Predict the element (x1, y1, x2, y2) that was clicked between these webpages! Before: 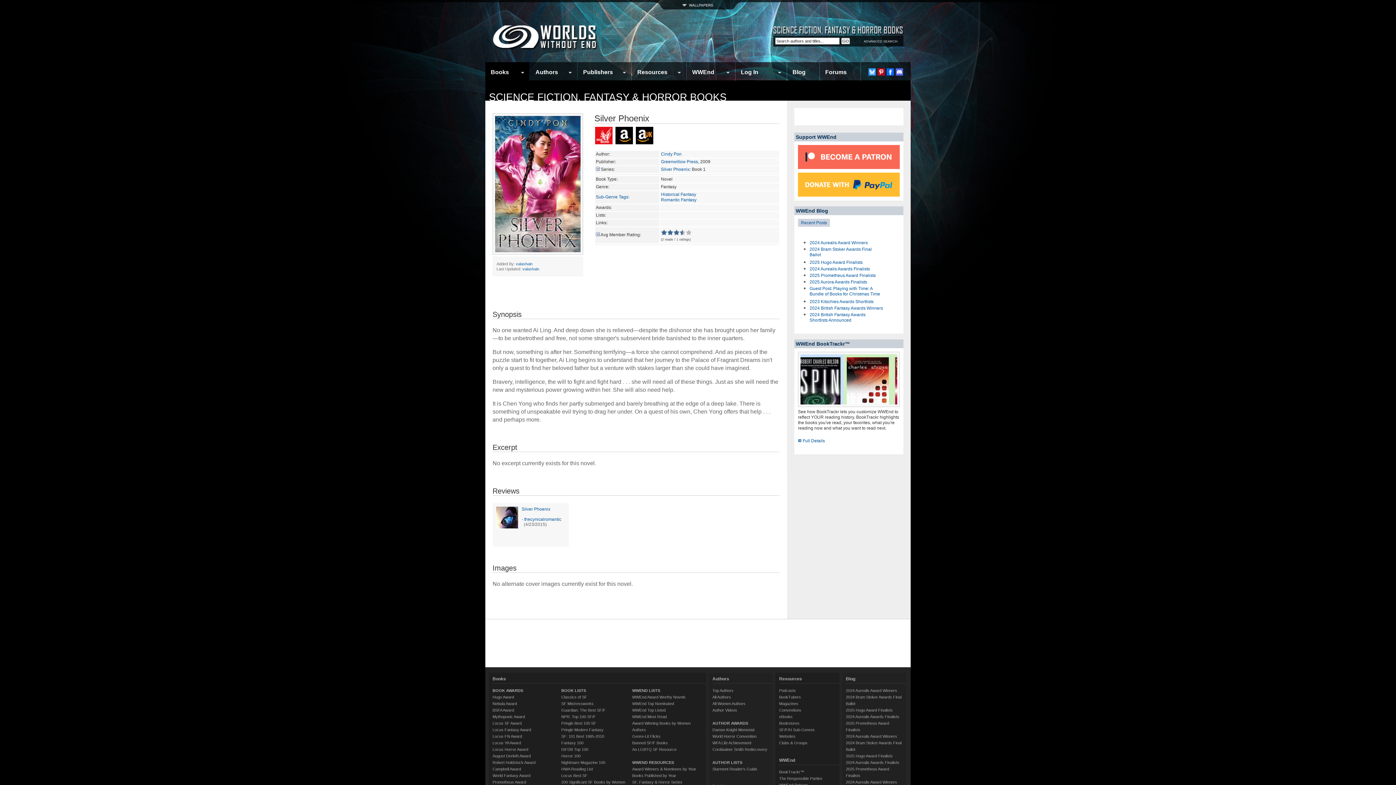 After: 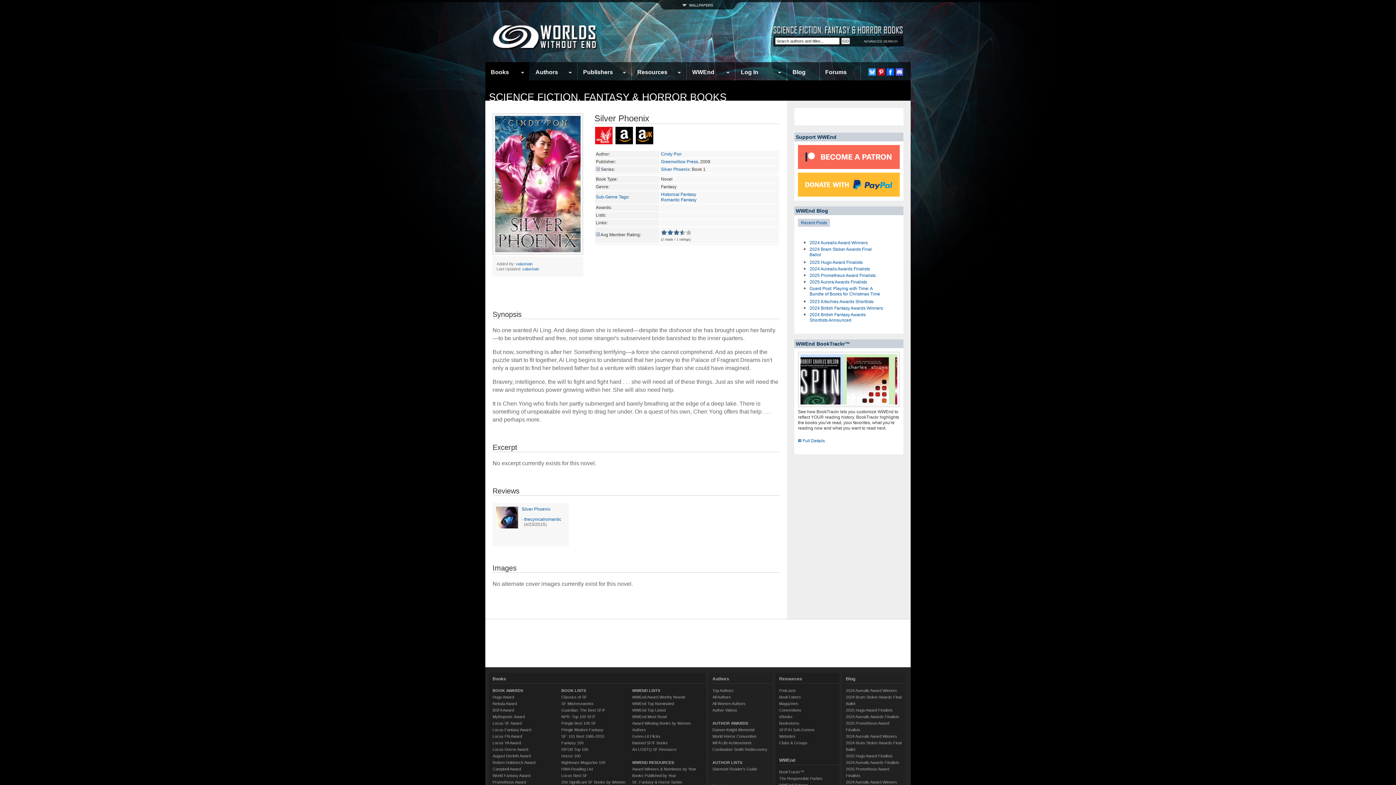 Action: bbox: (635, 139, 654, 146)